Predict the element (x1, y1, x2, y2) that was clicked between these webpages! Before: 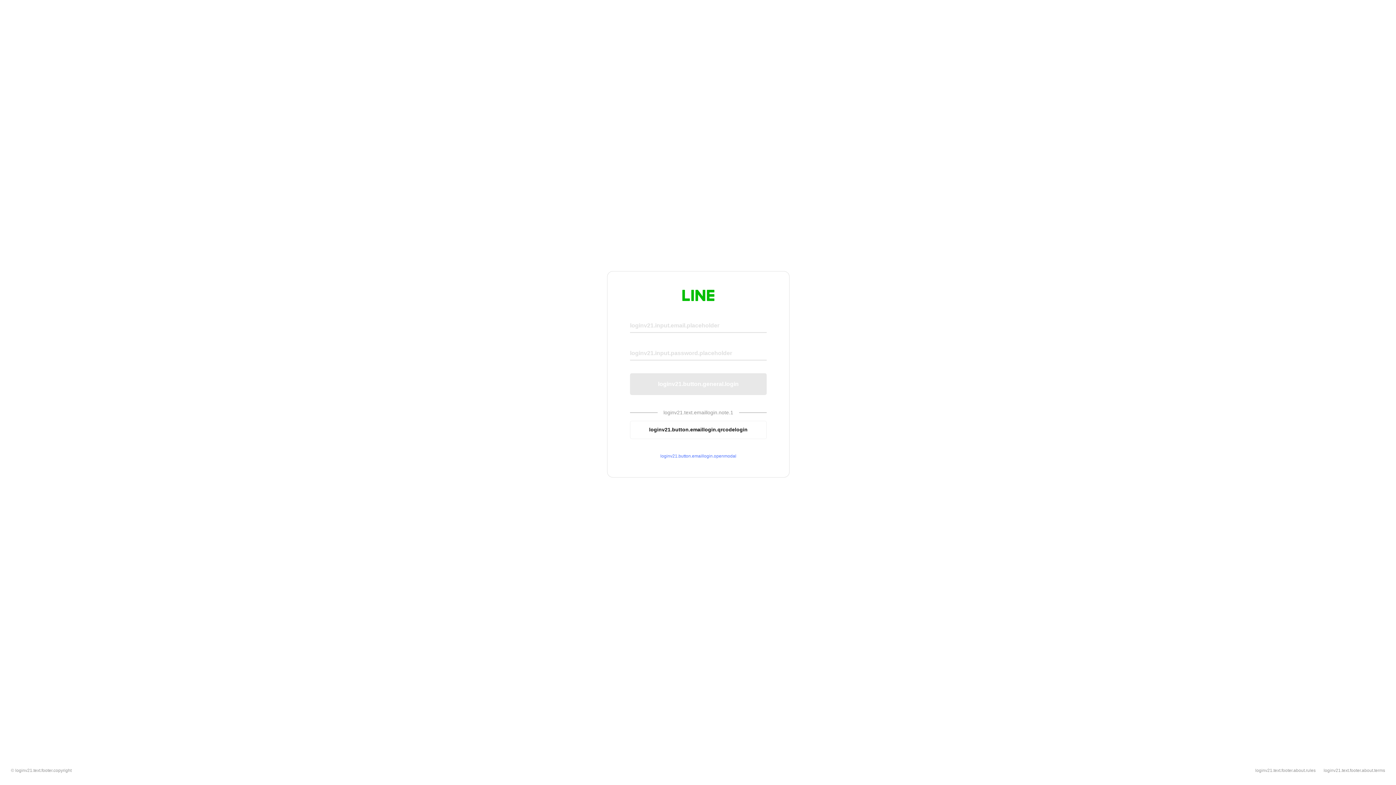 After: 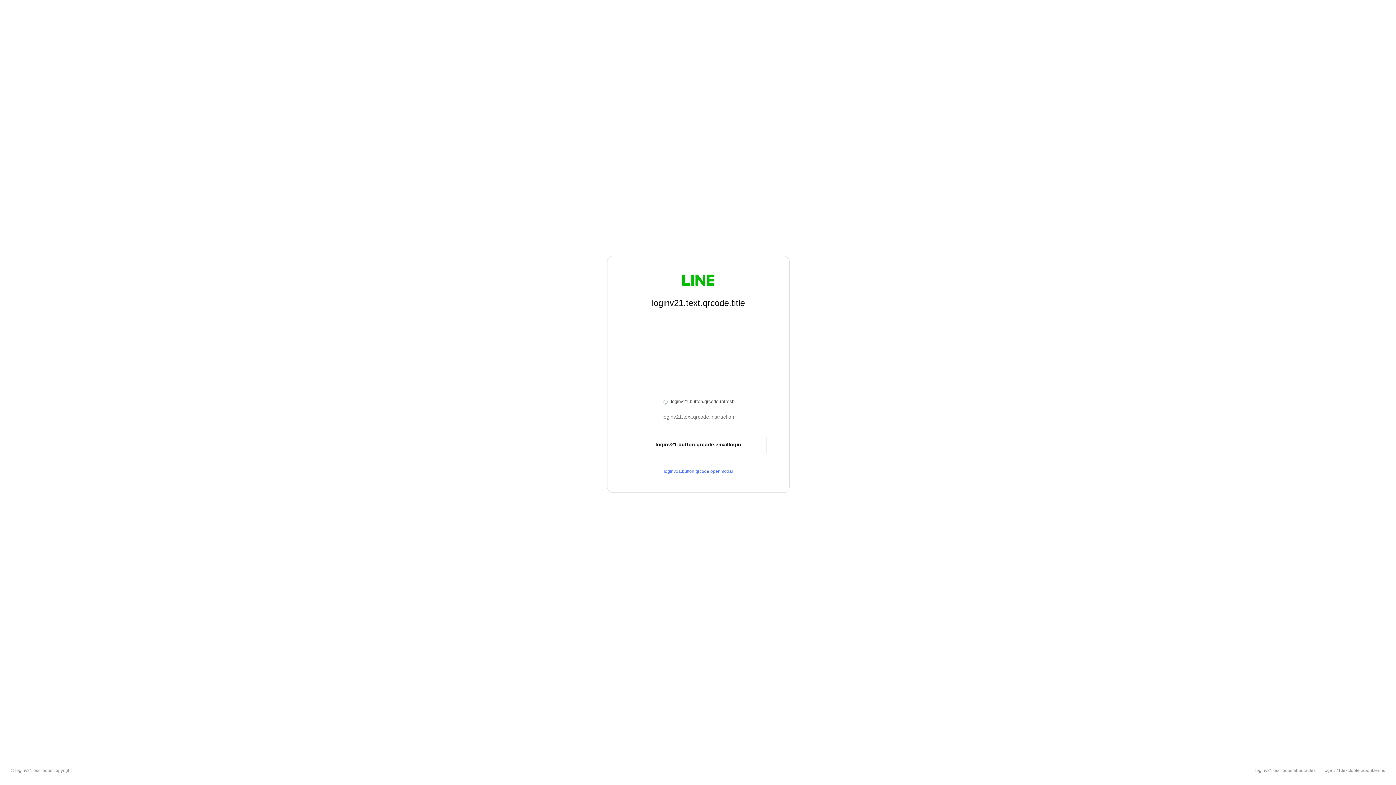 Action: label: loginv21.button.emaillogin.qrcodelogin bbox: (630, 420, 766, 439)